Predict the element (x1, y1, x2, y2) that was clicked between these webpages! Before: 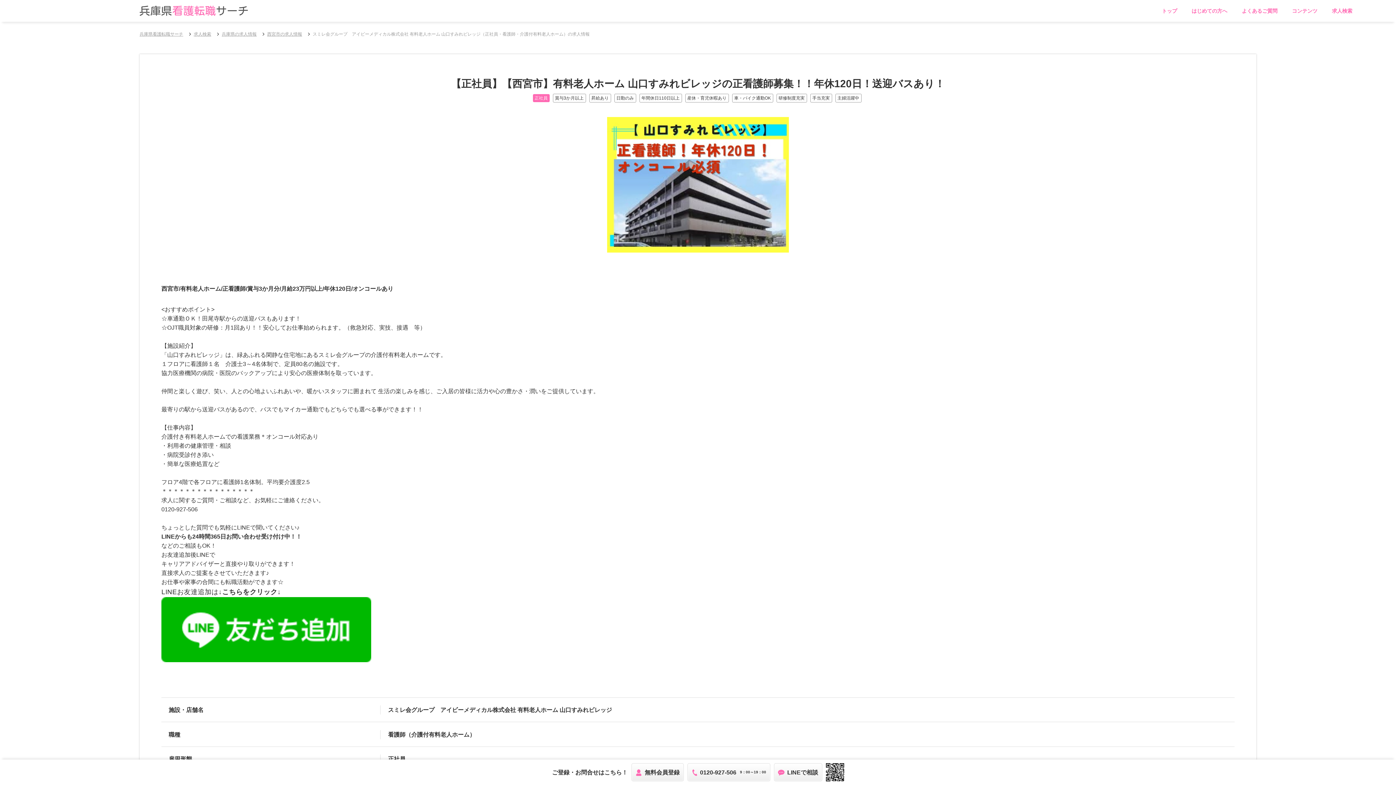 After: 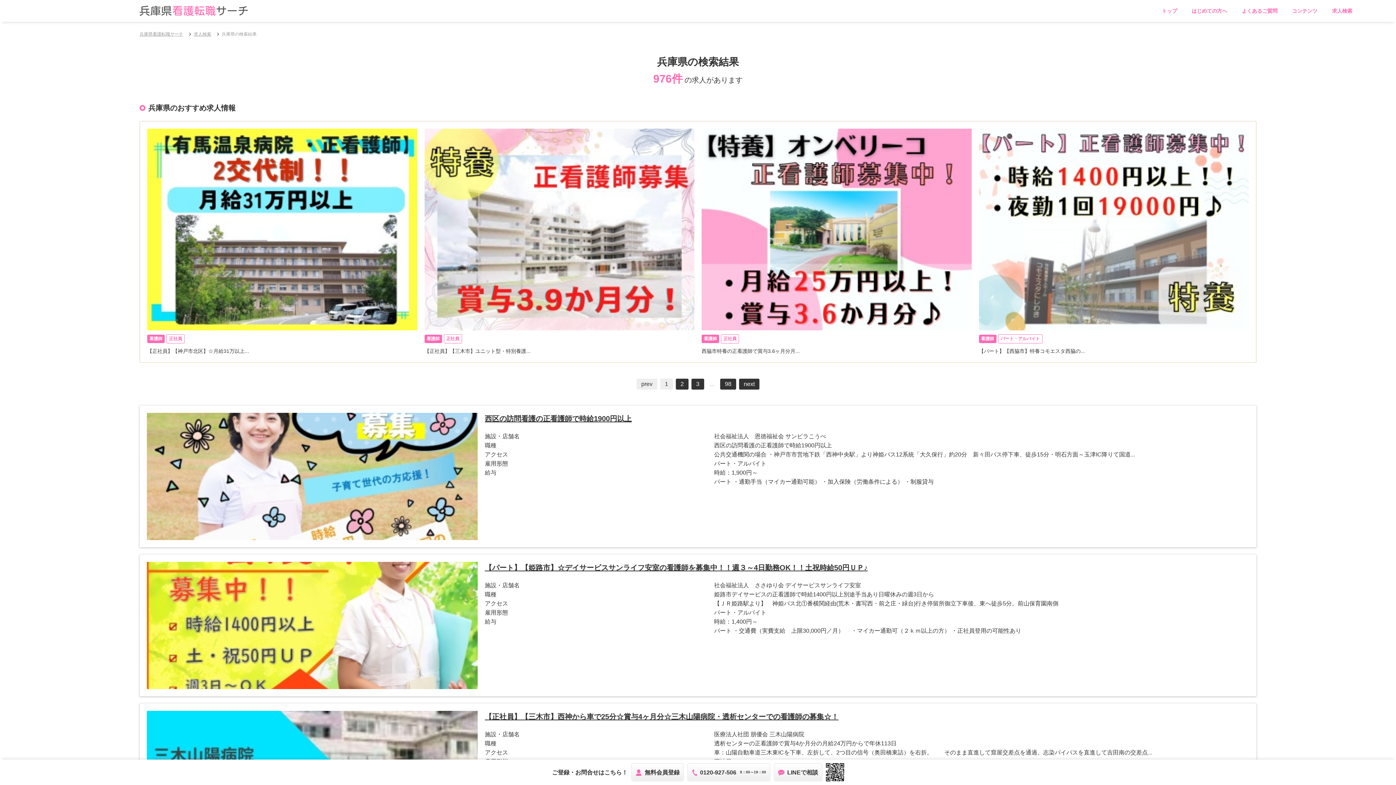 Action: label: 兵庫県の求人情報 bbox: (221, 31, 256, 36)